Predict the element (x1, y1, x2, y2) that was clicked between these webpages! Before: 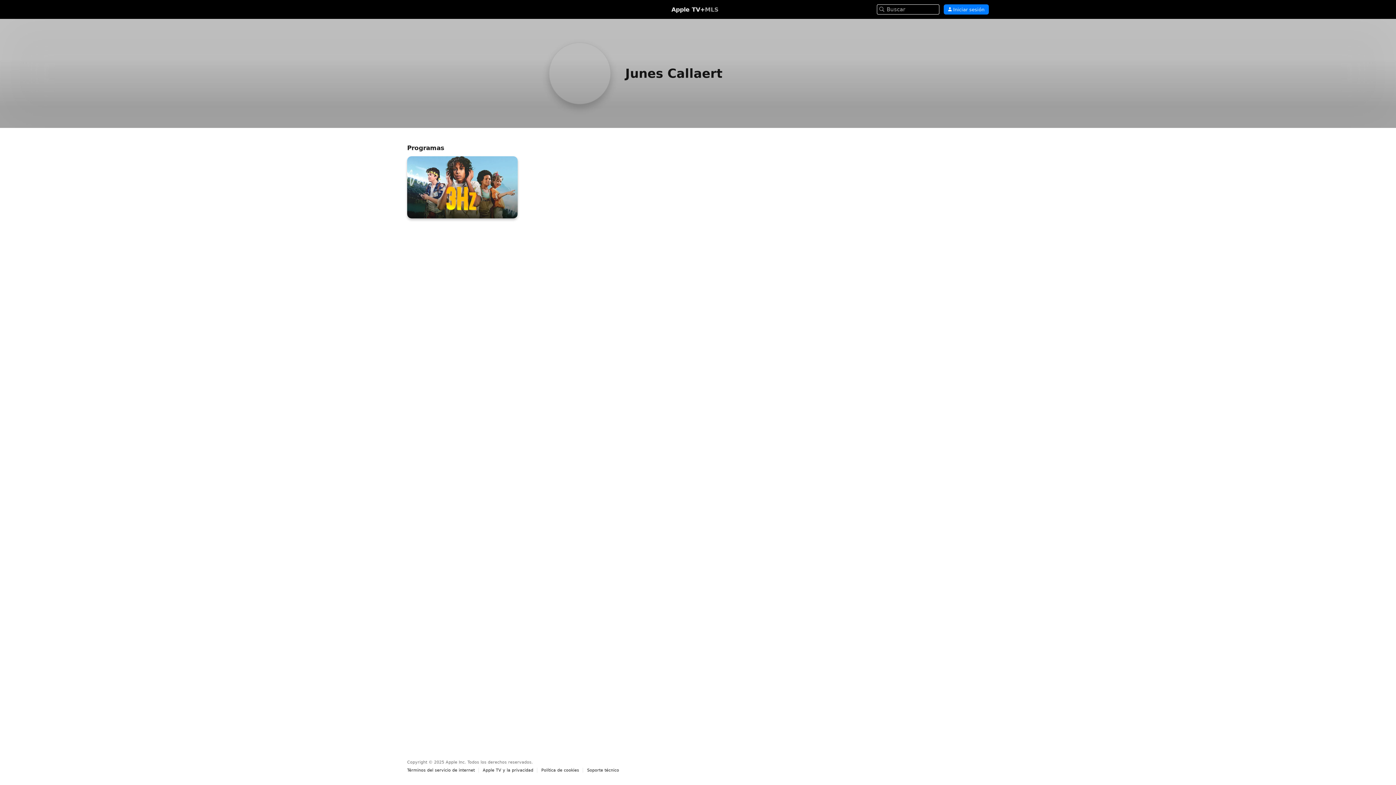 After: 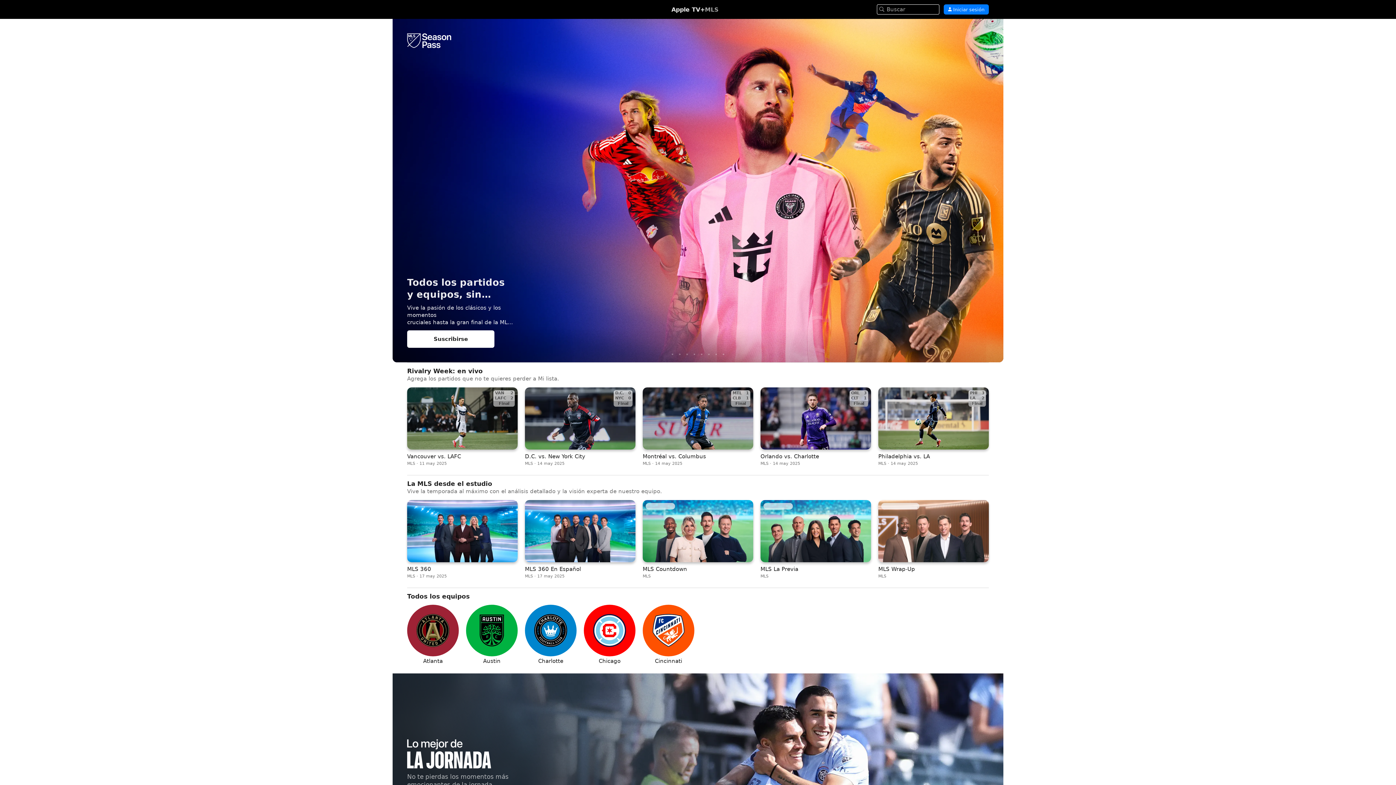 Action: bbox: (705, 6, 718, 12) label: MLS